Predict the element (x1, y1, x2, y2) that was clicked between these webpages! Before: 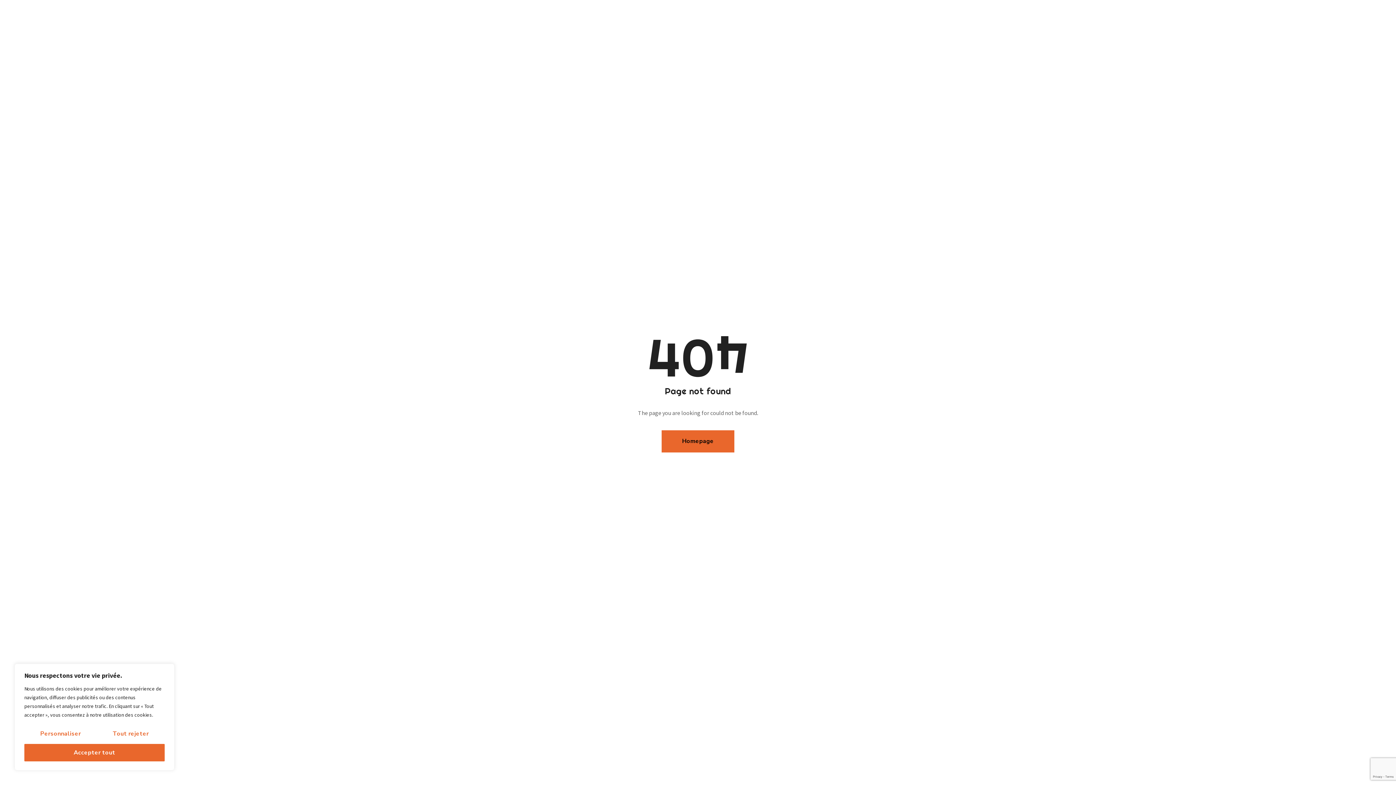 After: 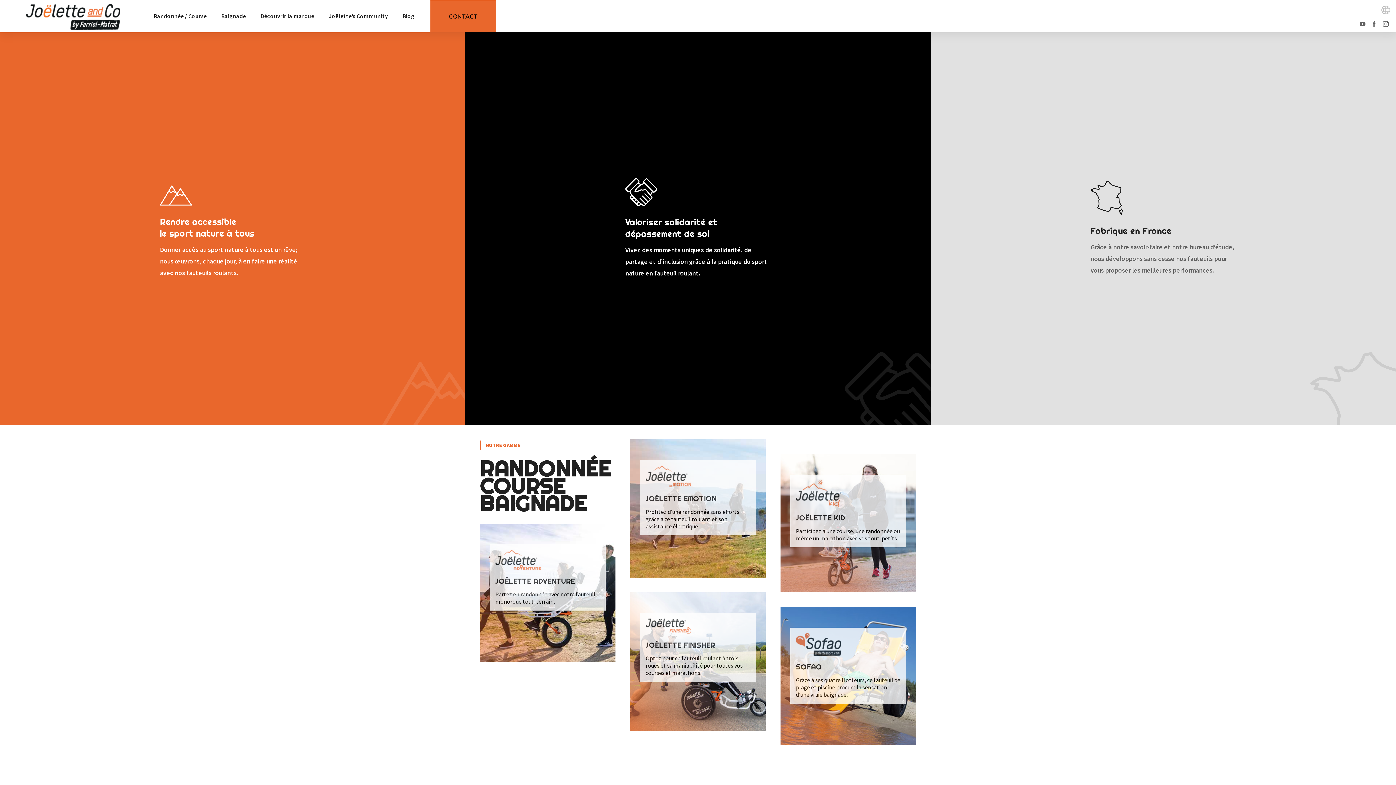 Action: label: Homepage bbox: (661, 430, 734, 452)